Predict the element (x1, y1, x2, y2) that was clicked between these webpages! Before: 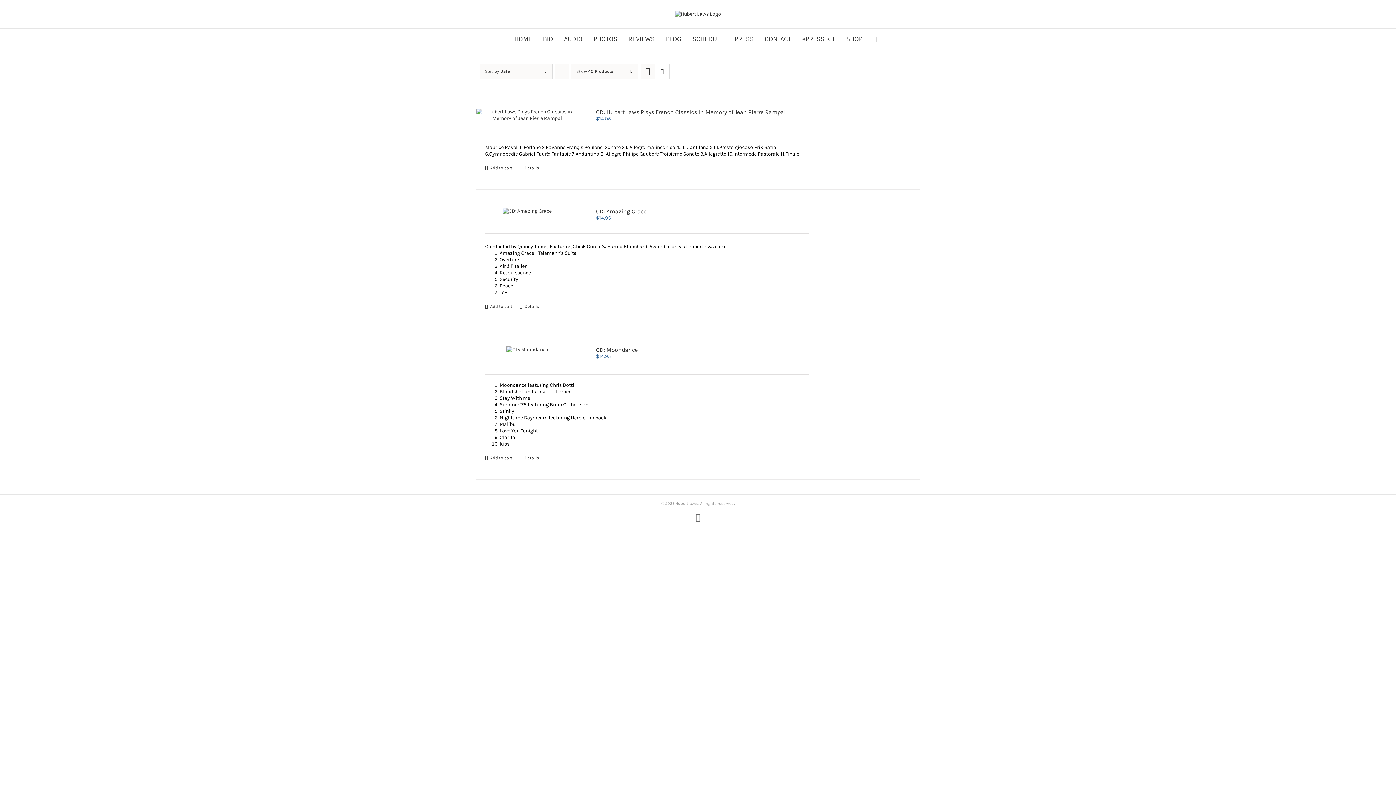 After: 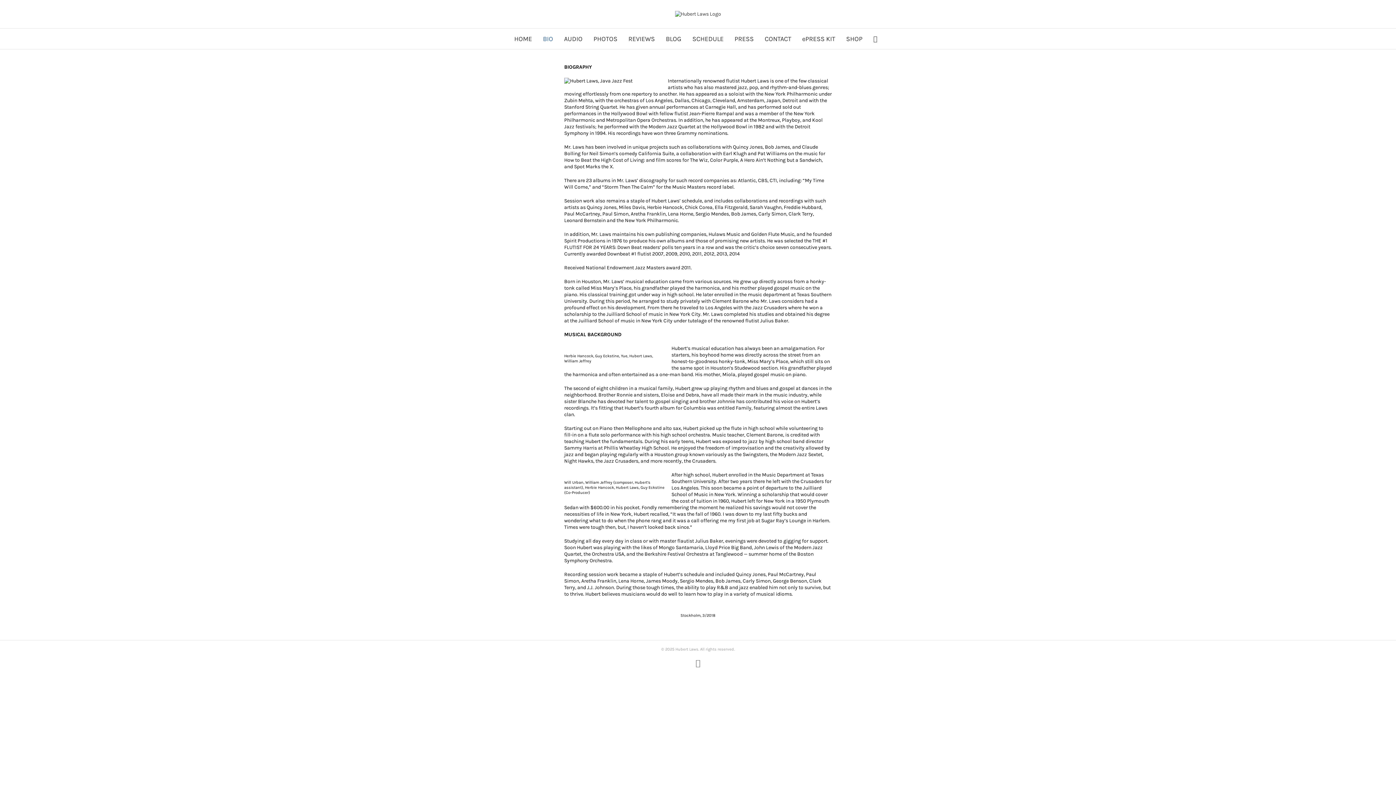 Action: label: BIO bbox: (543, 28, 553, 49)